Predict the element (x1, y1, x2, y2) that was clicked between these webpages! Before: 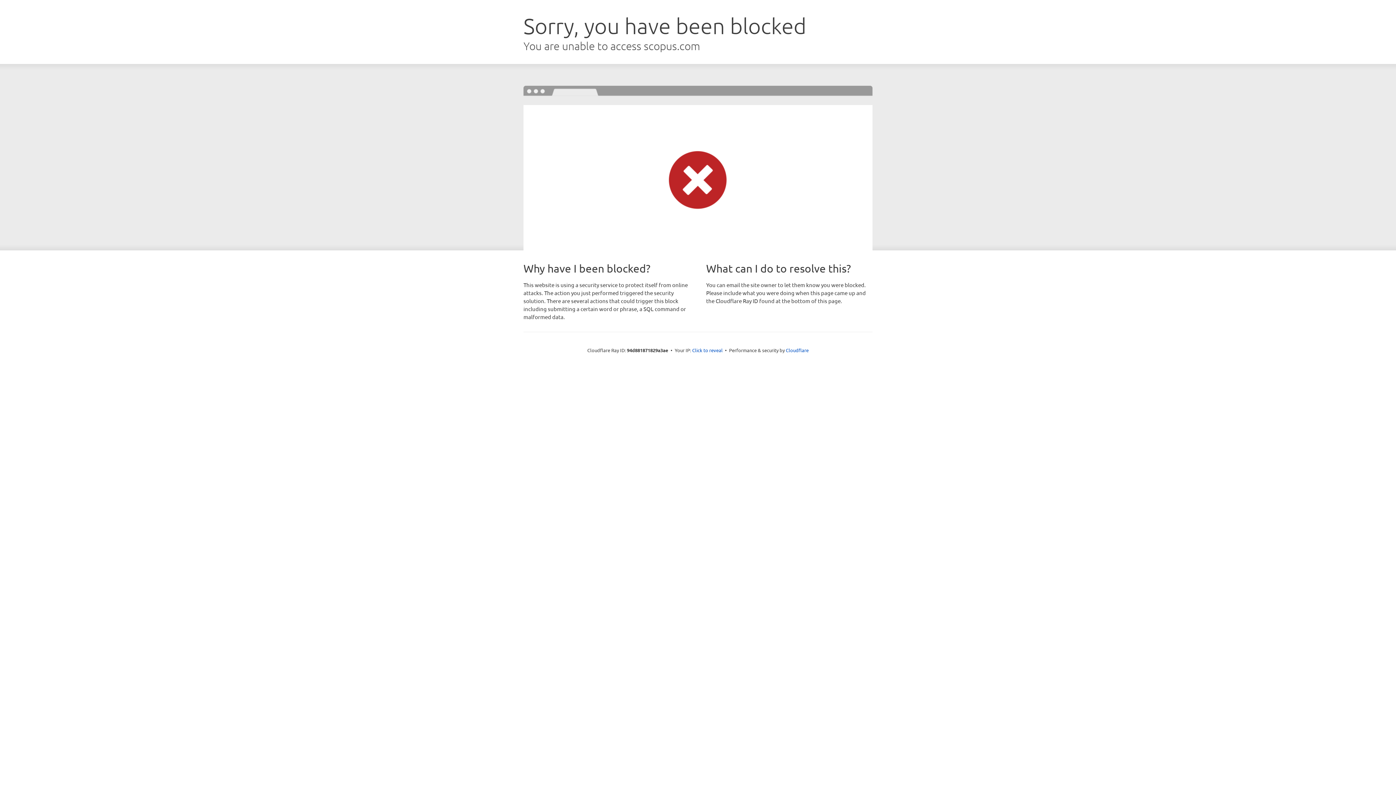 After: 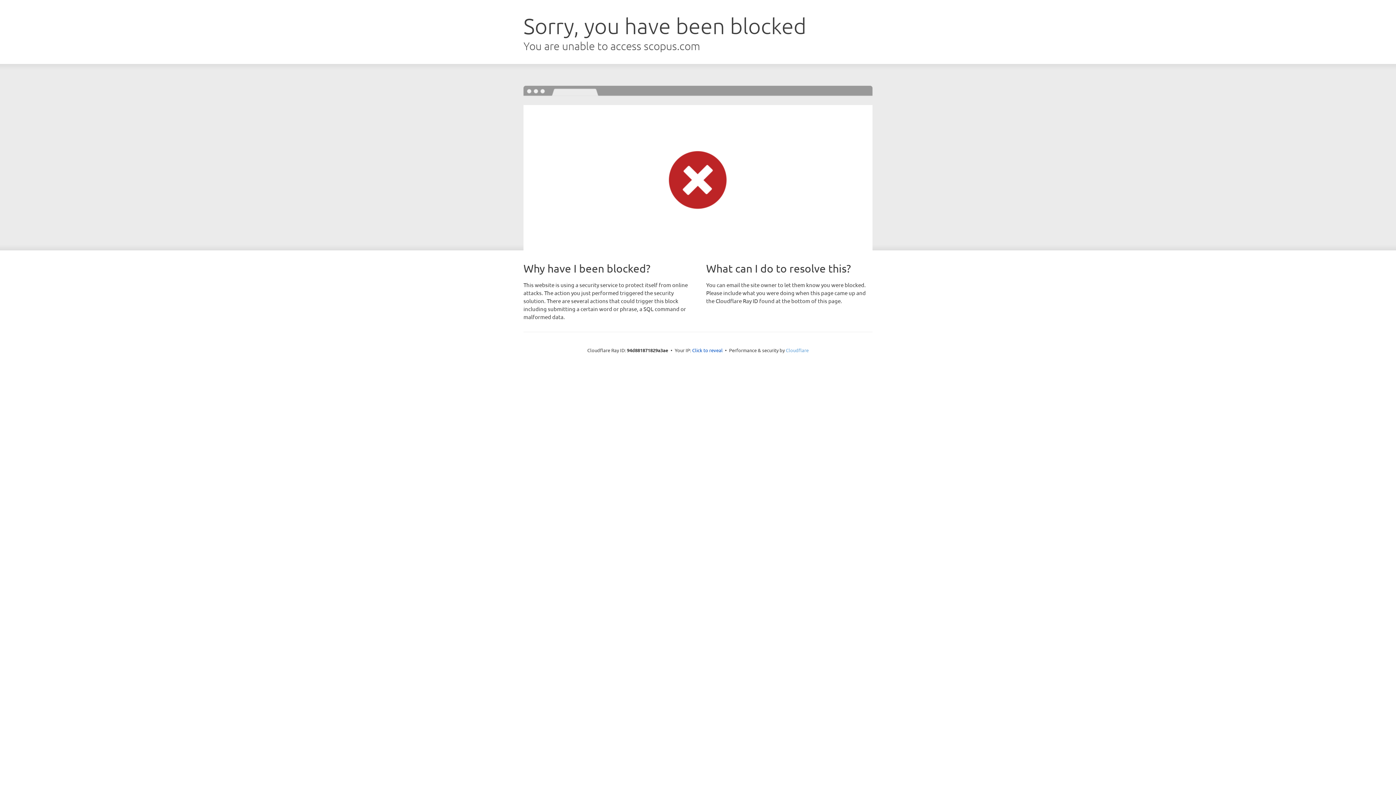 Action: bbox: (786, 347, 808, 353) label: Cloudflare